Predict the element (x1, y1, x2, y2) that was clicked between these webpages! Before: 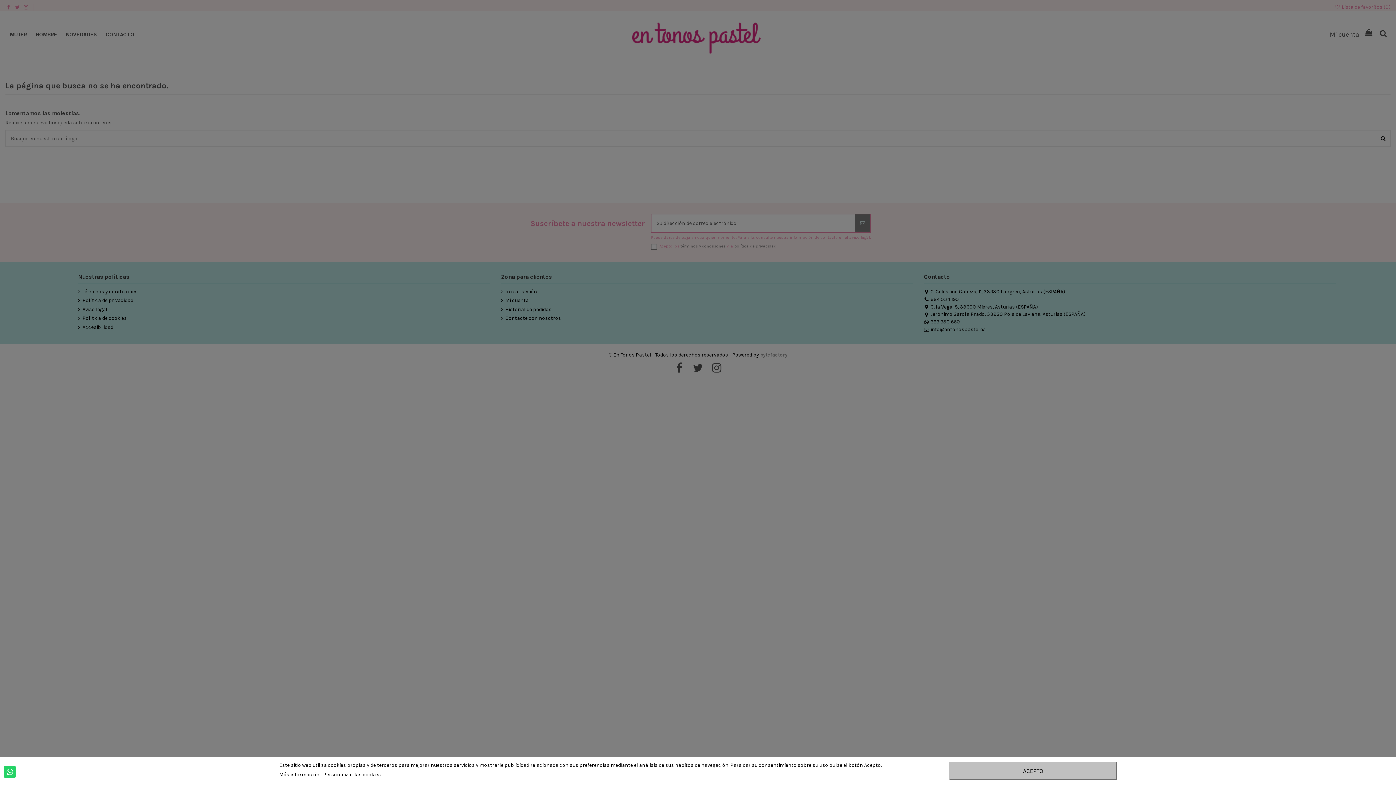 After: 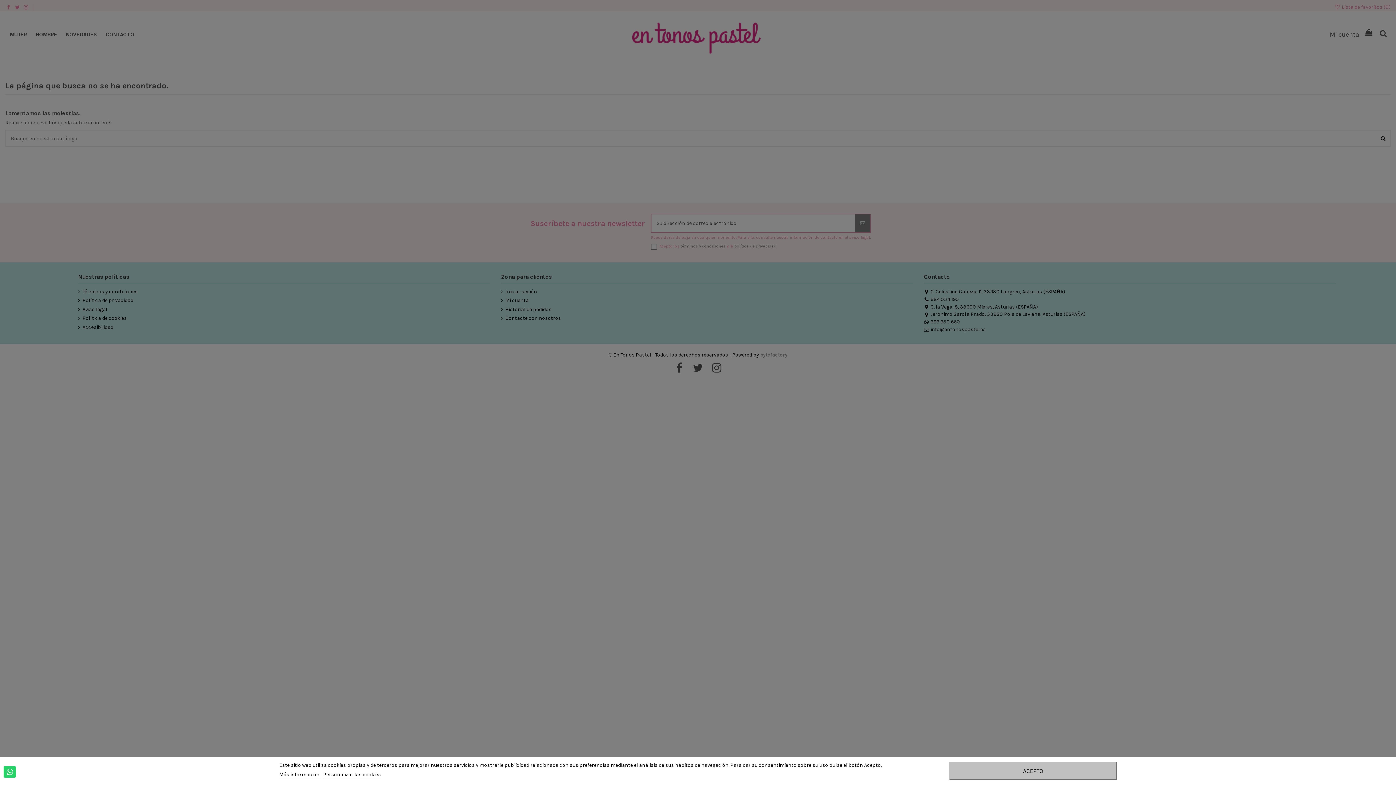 Action: bbox: (279, 772, 320, 778) label: Más información 